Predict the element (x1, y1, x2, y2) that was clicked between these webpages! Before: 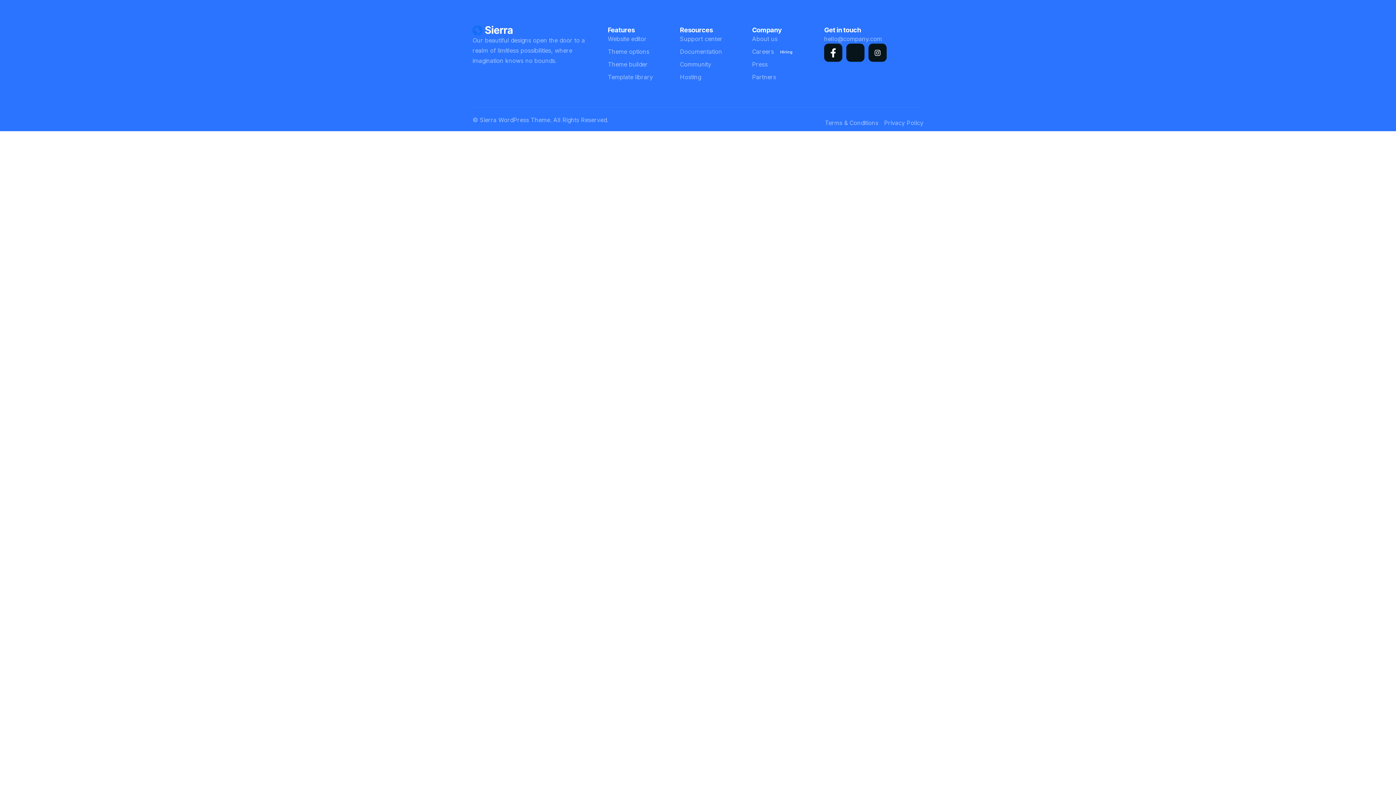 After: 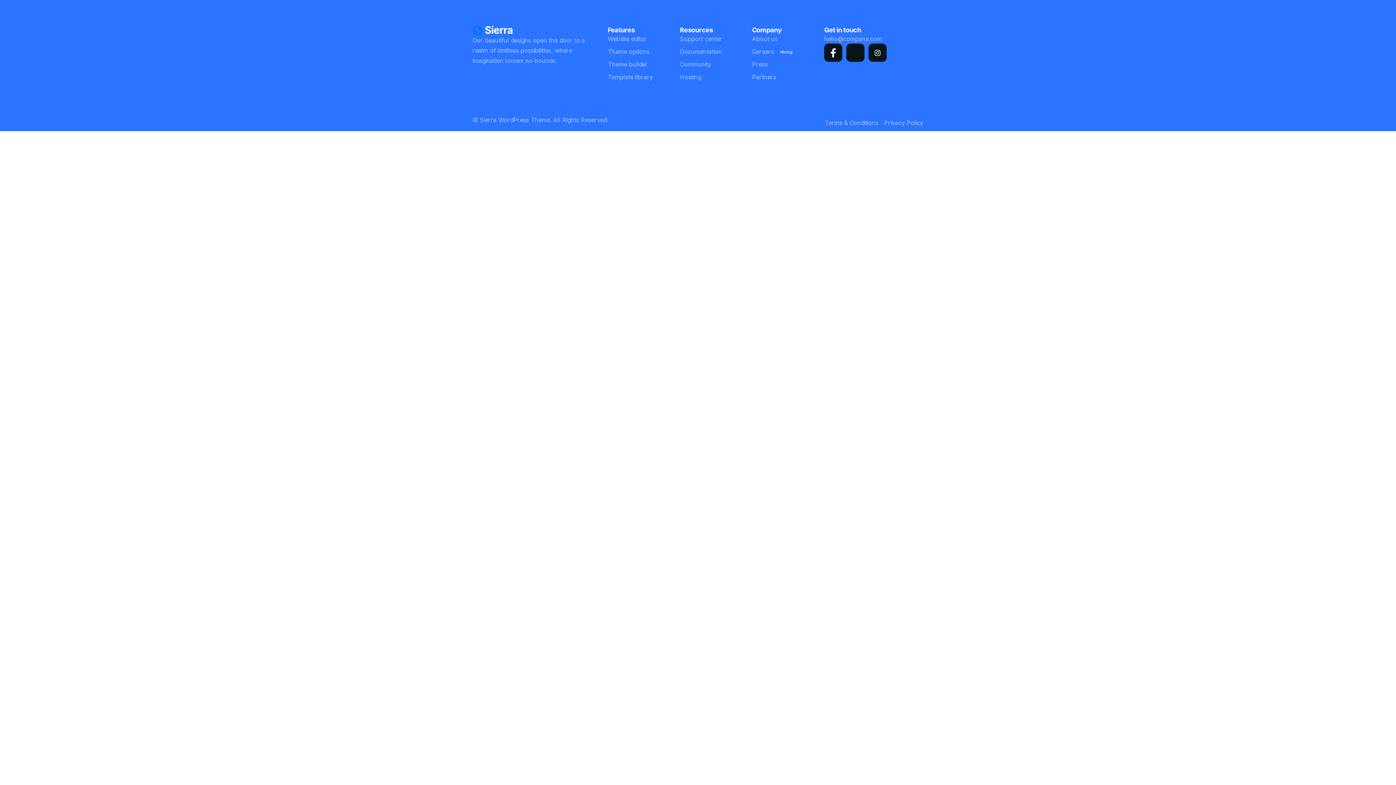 Action: bbox: (472, 25, 512, 35)